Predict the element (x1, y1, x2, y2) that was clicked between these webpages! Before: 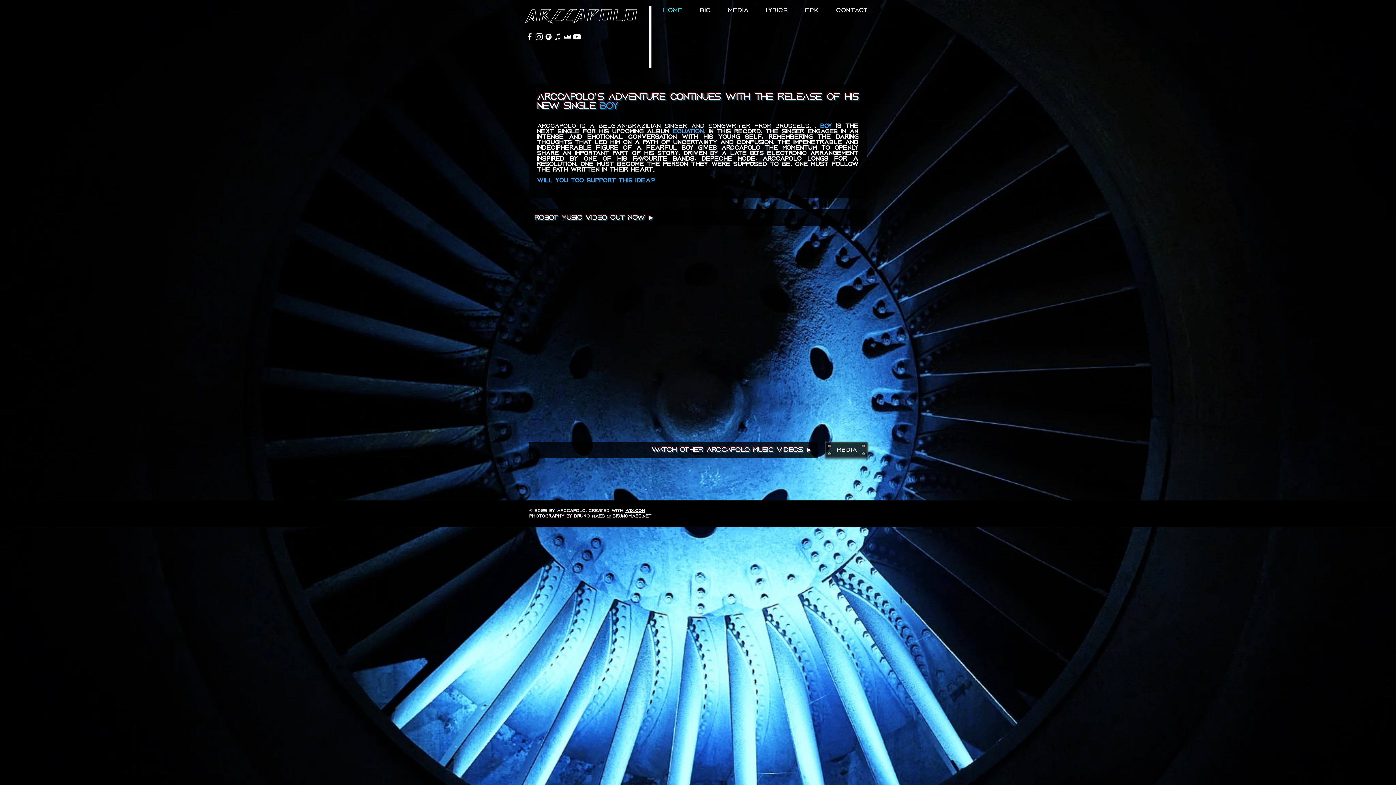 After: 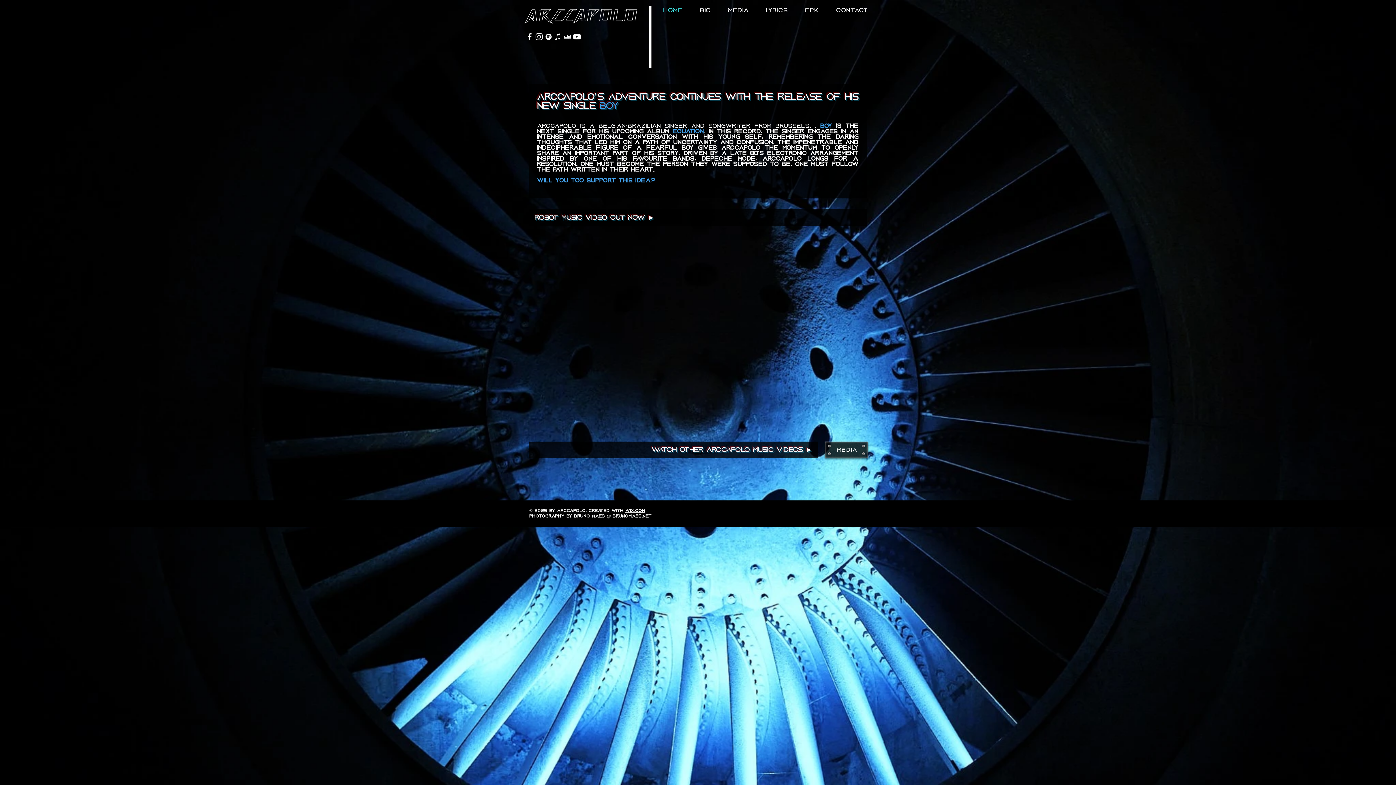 Action: bbox: (544, 32, 553, 41) label: Spotify